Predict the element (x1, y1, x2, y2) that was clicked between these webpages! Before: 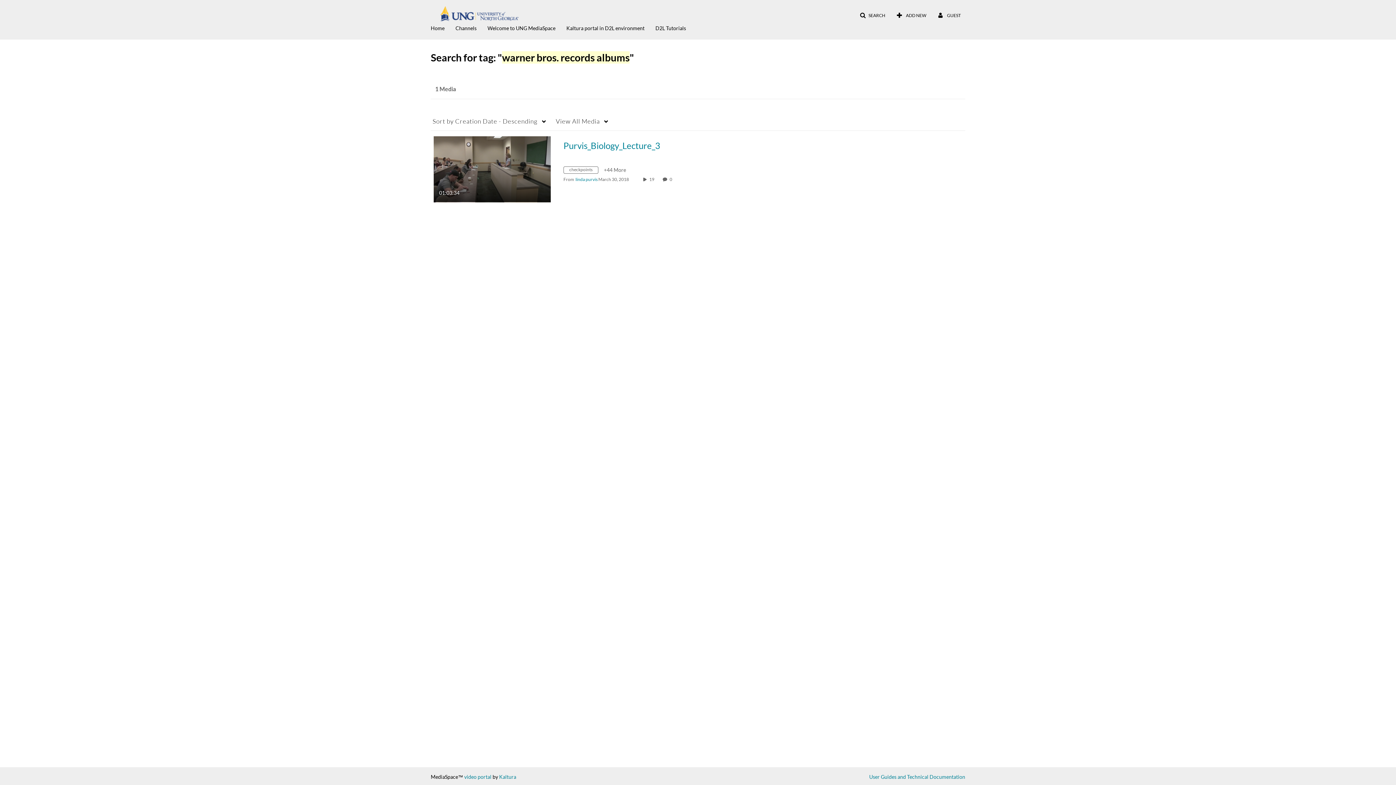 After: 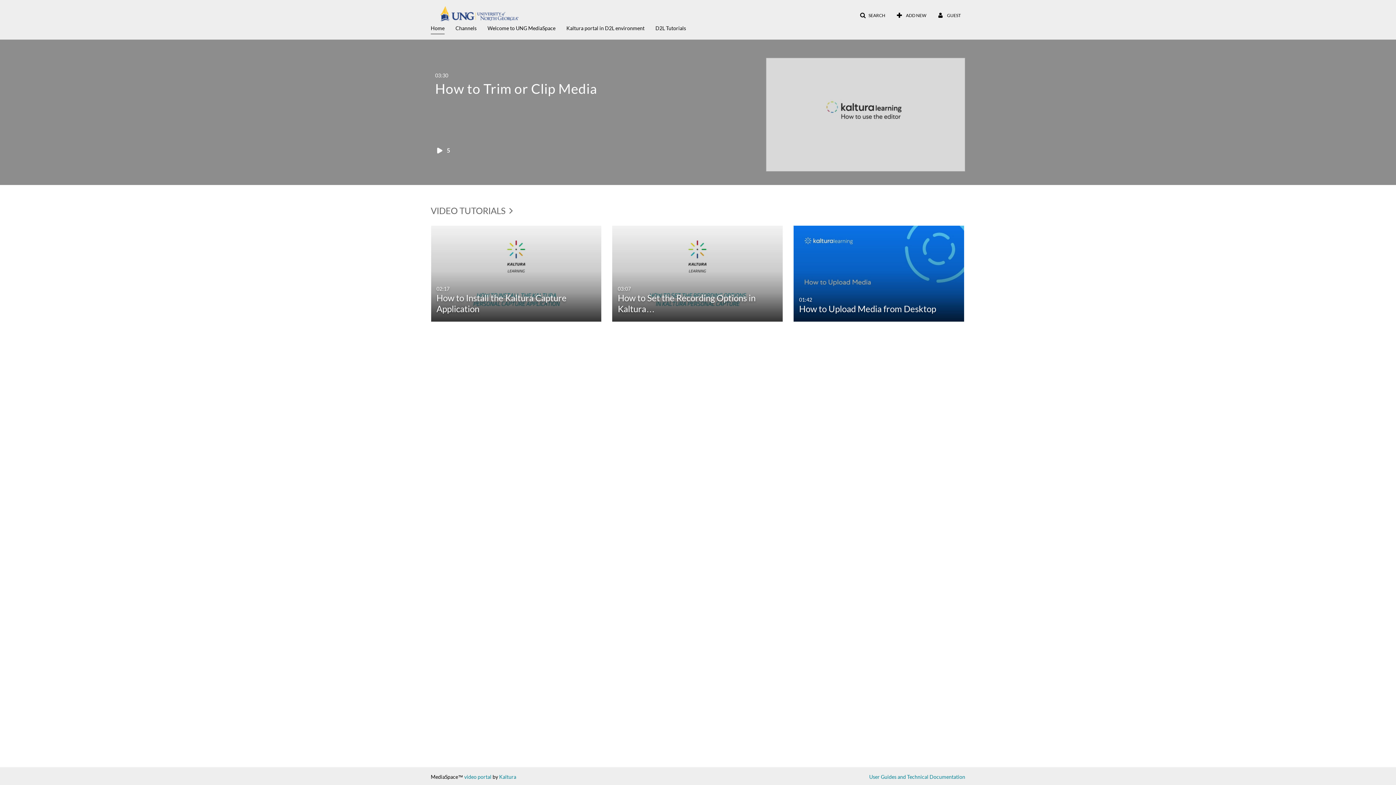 Action: label: Home bbox: (430, 21, 444, 34)